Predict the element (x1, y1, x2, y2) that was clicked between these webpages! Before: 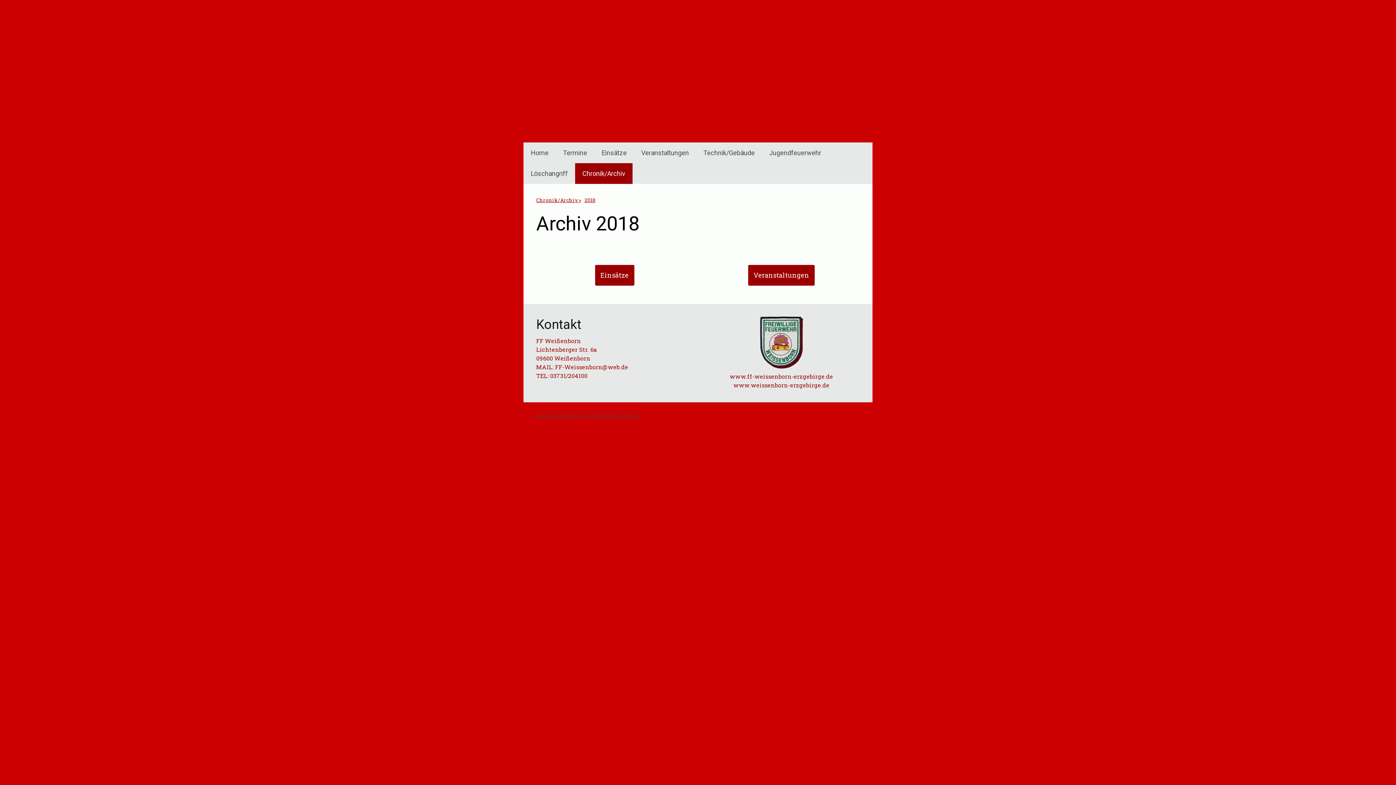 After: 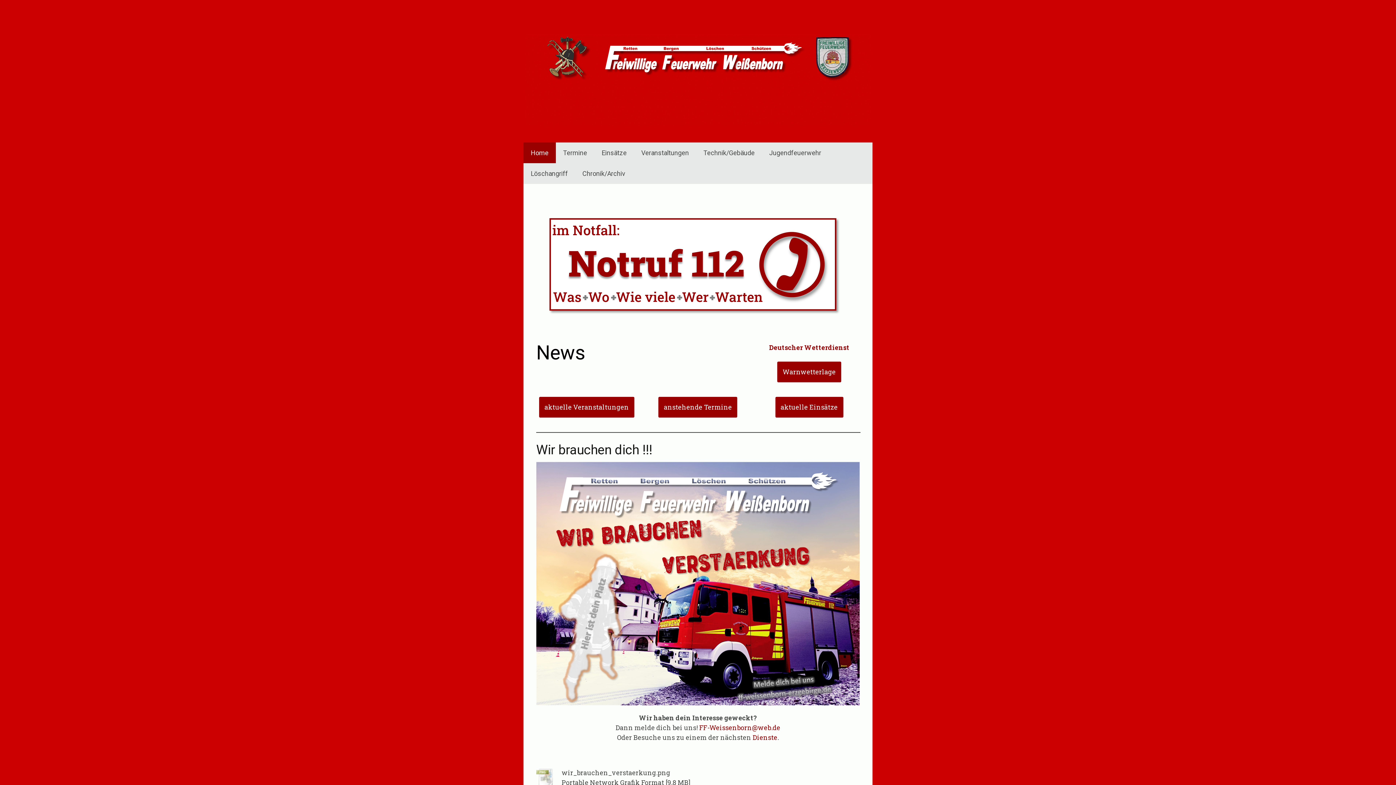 Action: bbox: (525, 34, 870, 43)